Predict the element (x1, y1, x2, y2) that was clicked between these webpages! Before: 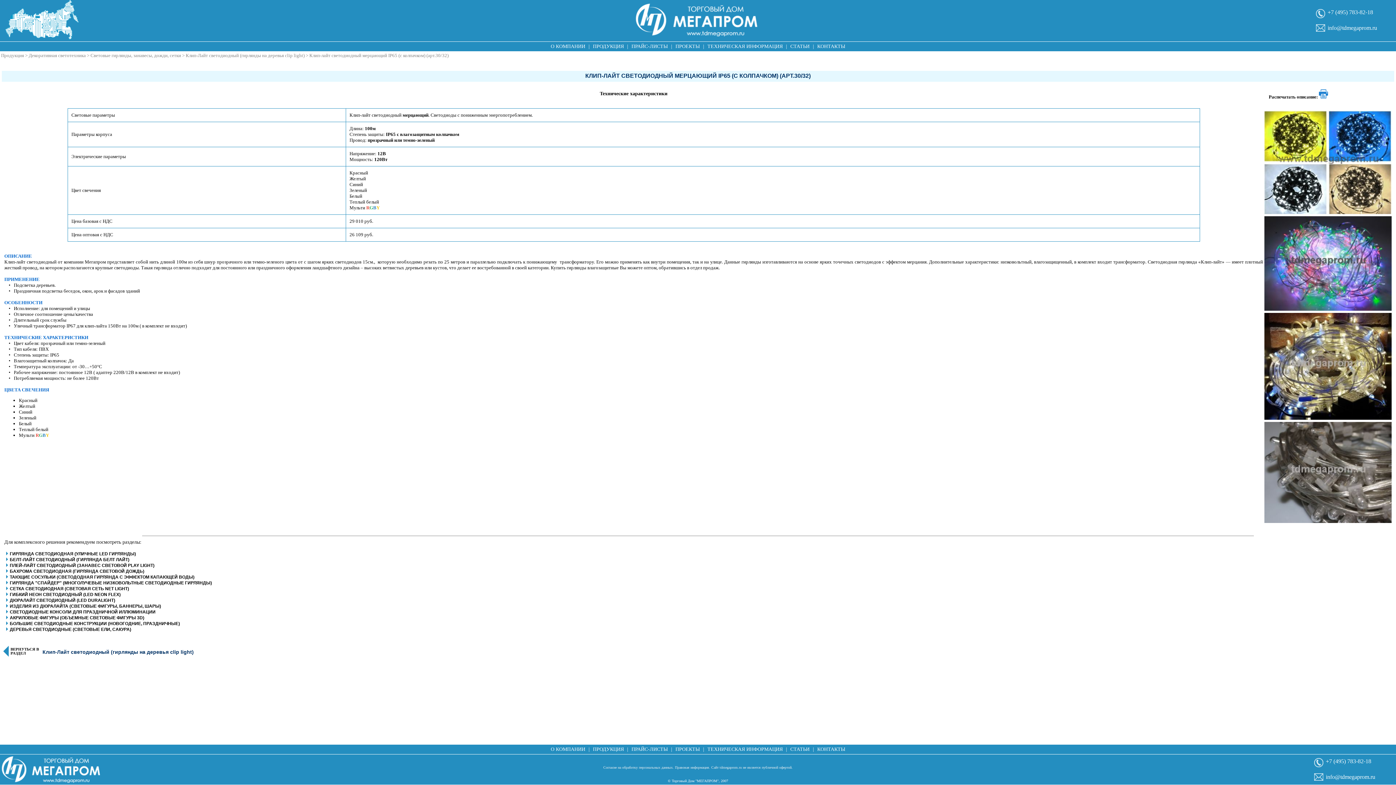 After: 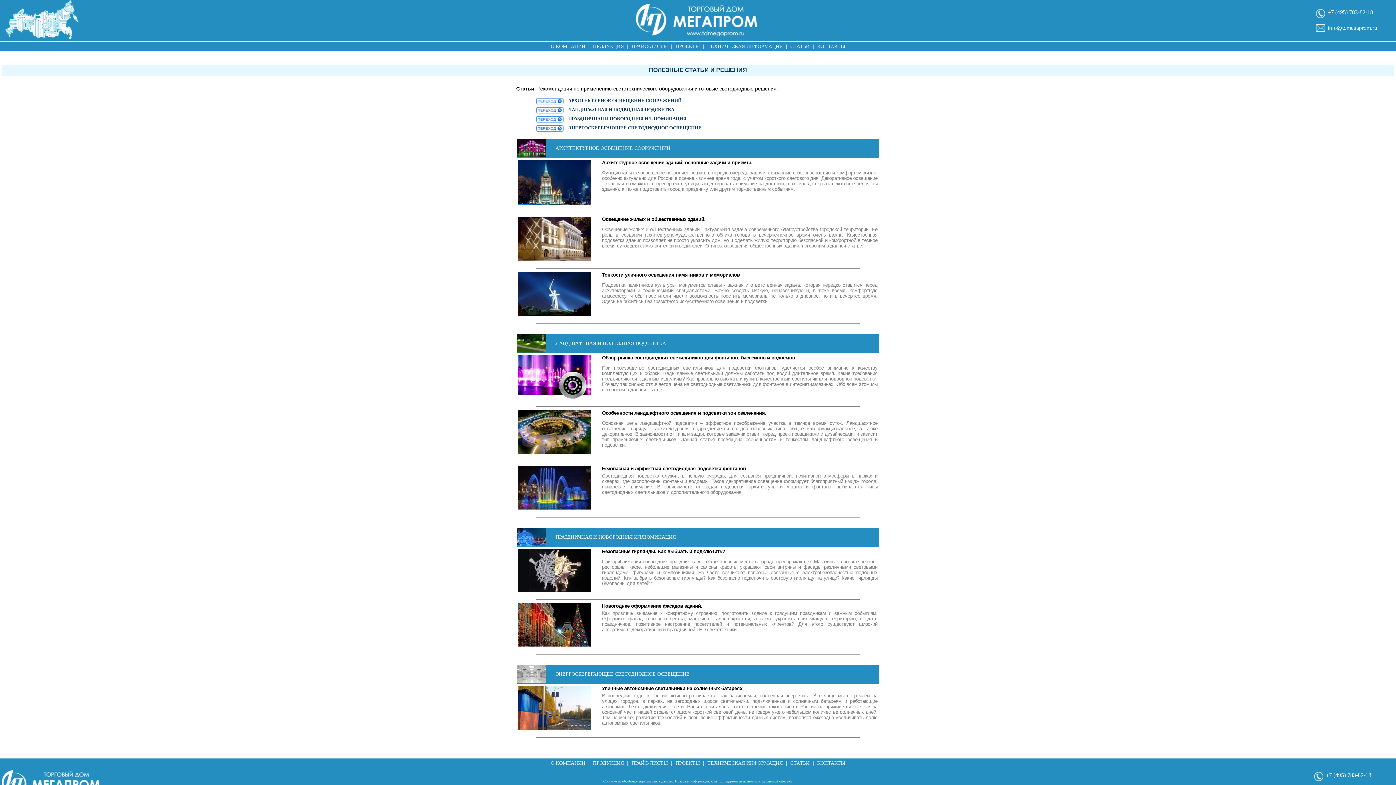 Action: label: СТАТЬИ bbox: (788, 745, 811, 754)